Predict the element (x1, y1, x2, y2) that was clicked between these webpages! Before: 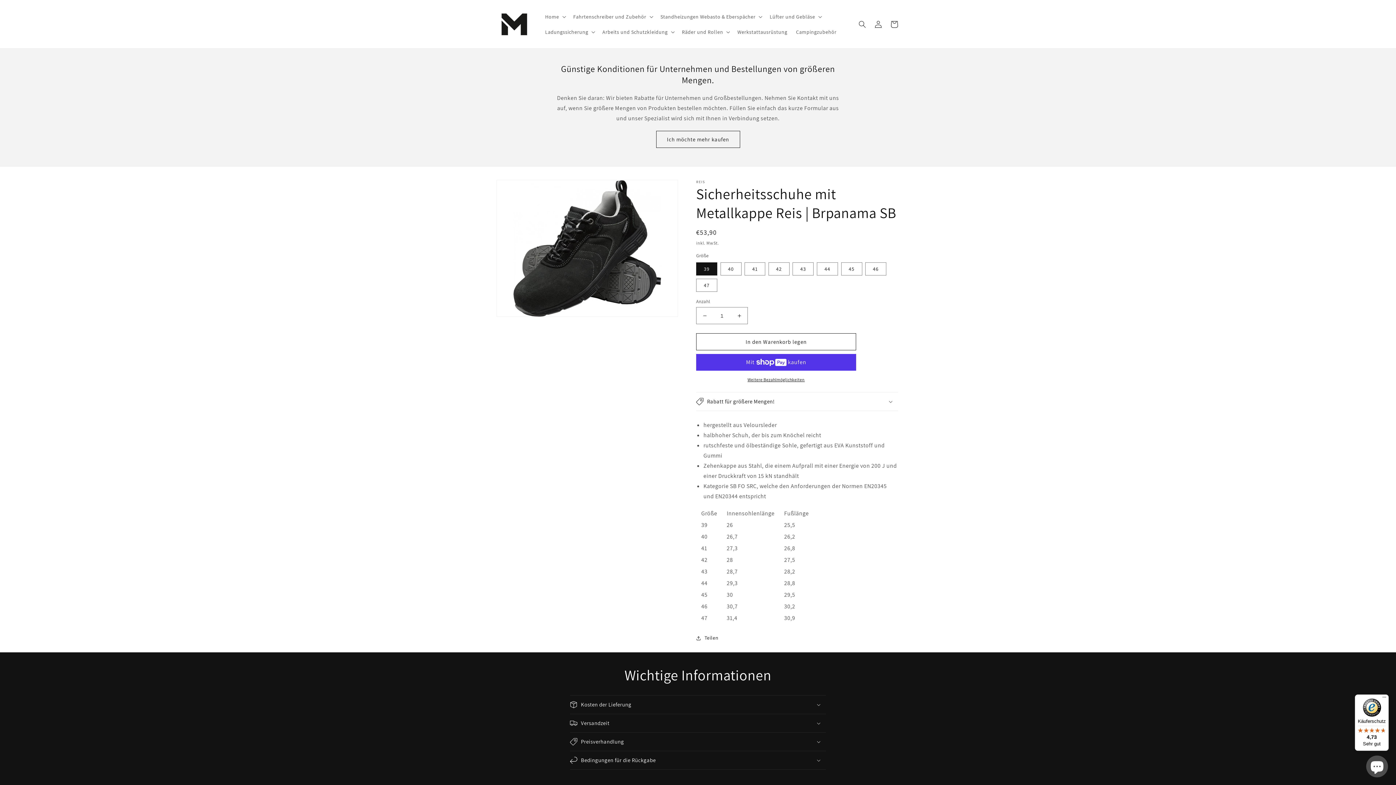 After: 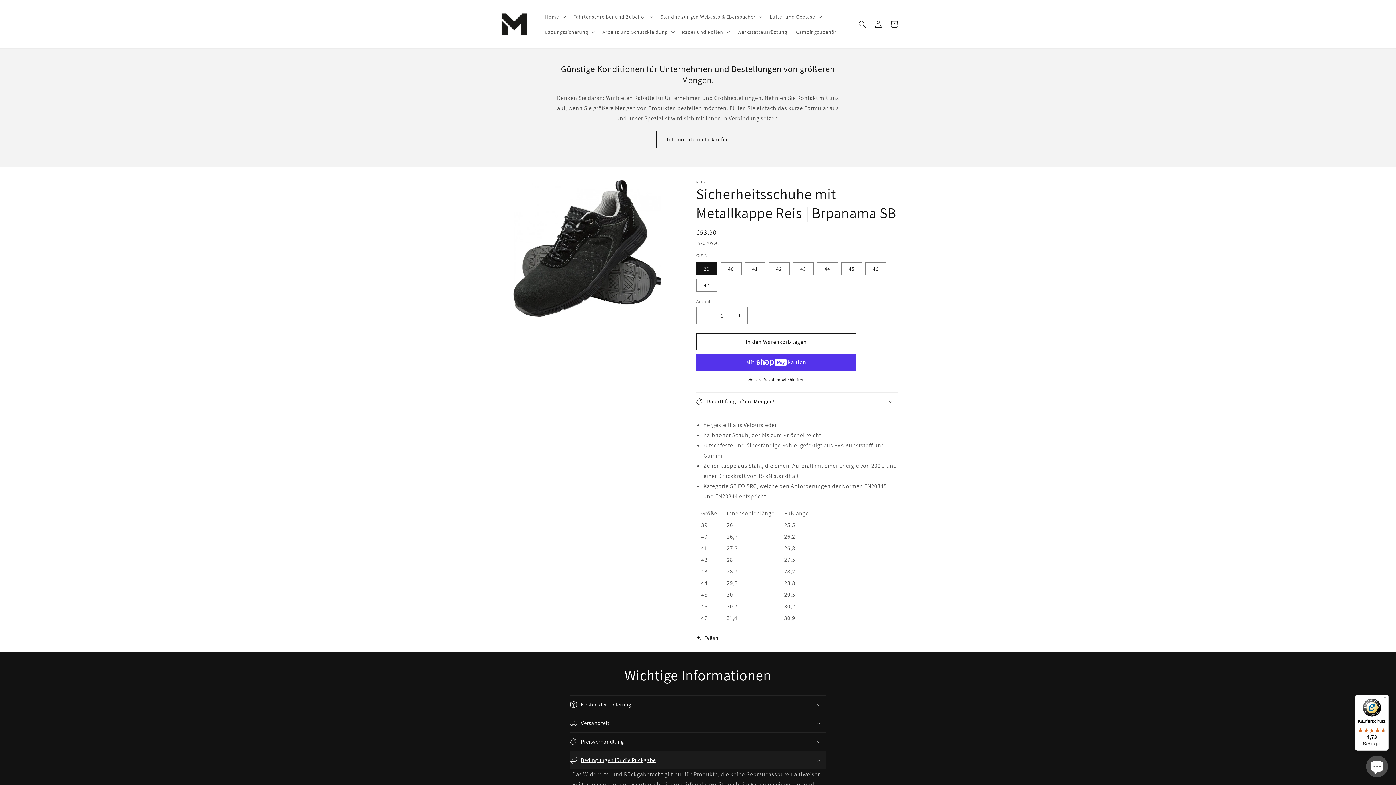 Action: bbox: (570, 751, 826, 769) label: Bedingungen für die Rückgabe